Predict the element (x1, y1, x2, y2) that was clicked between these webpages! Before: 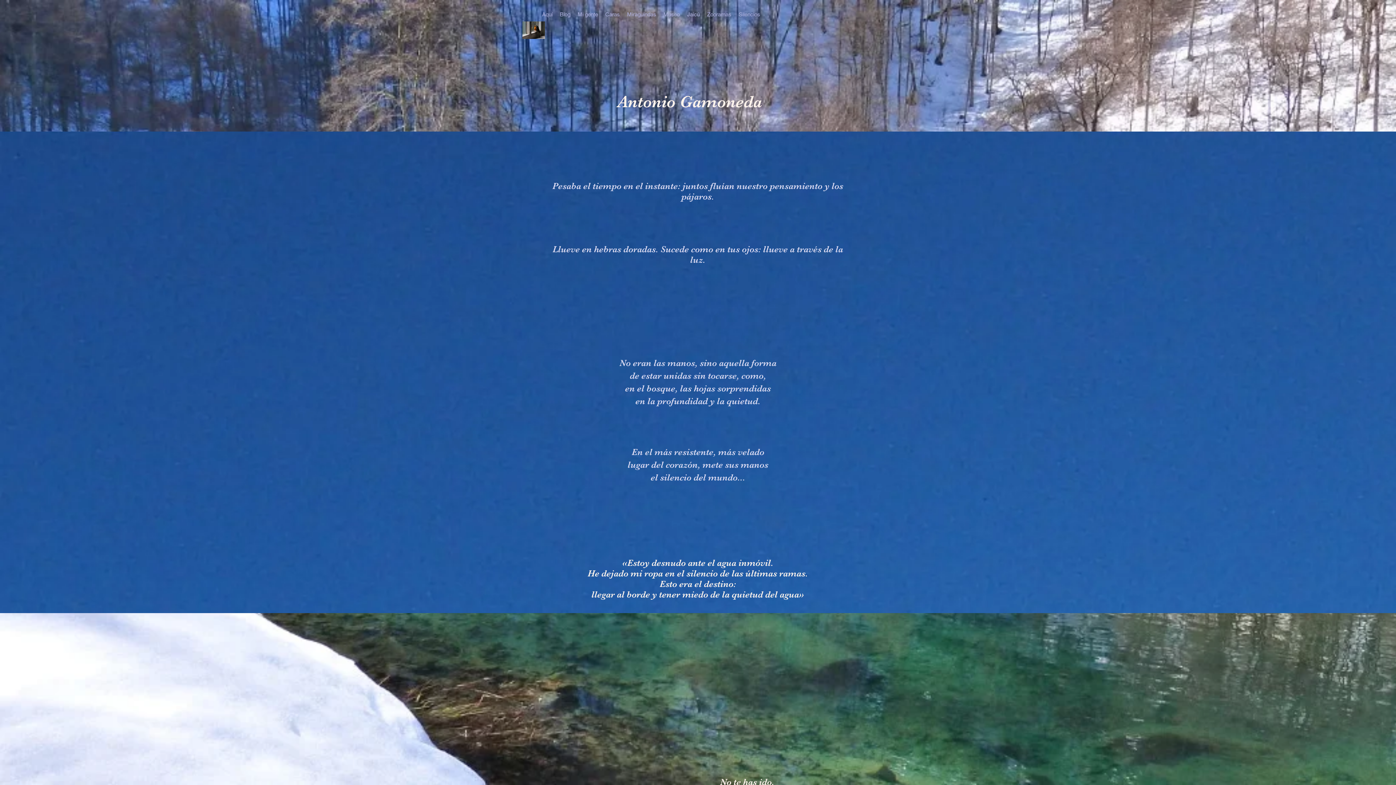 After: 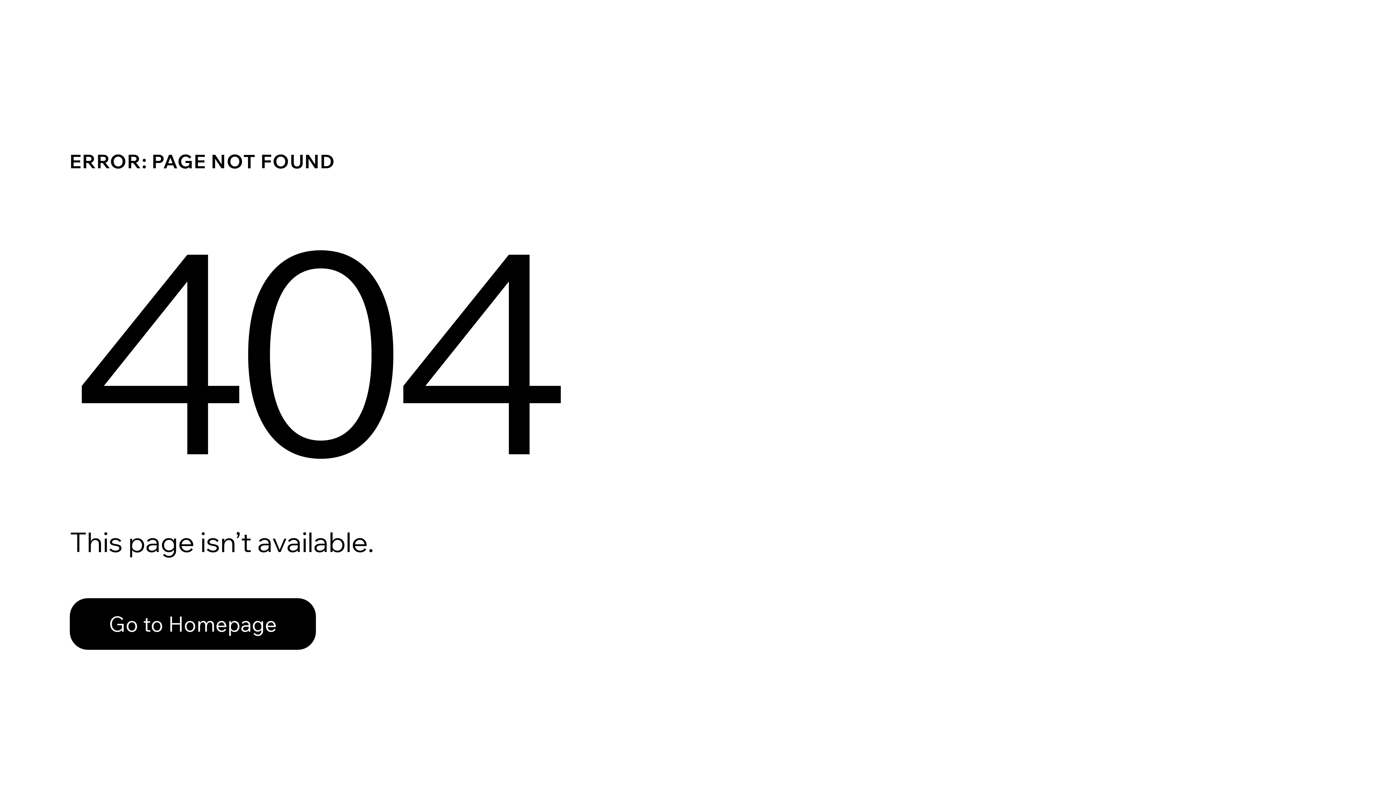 Action: bbox: (601, 7, 623, 21) label: Caras